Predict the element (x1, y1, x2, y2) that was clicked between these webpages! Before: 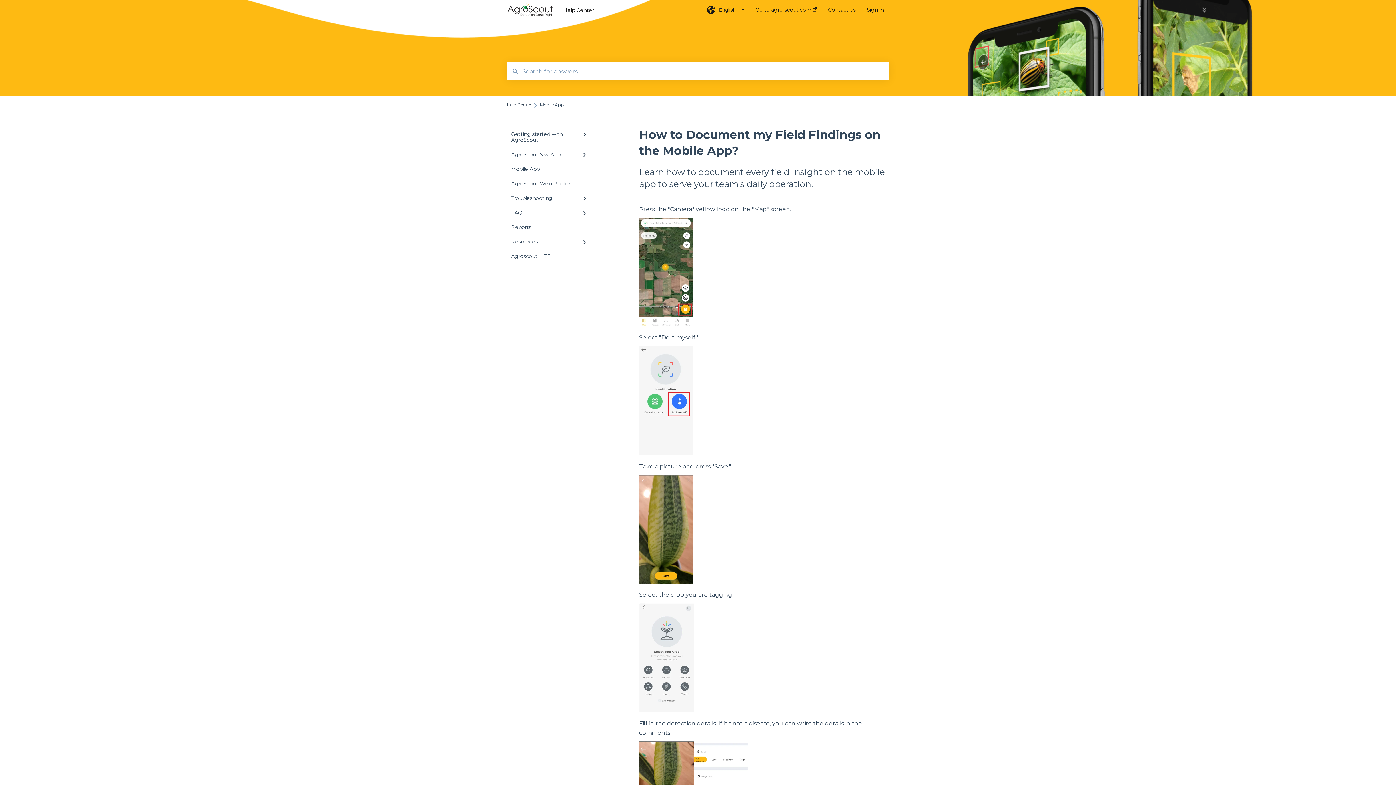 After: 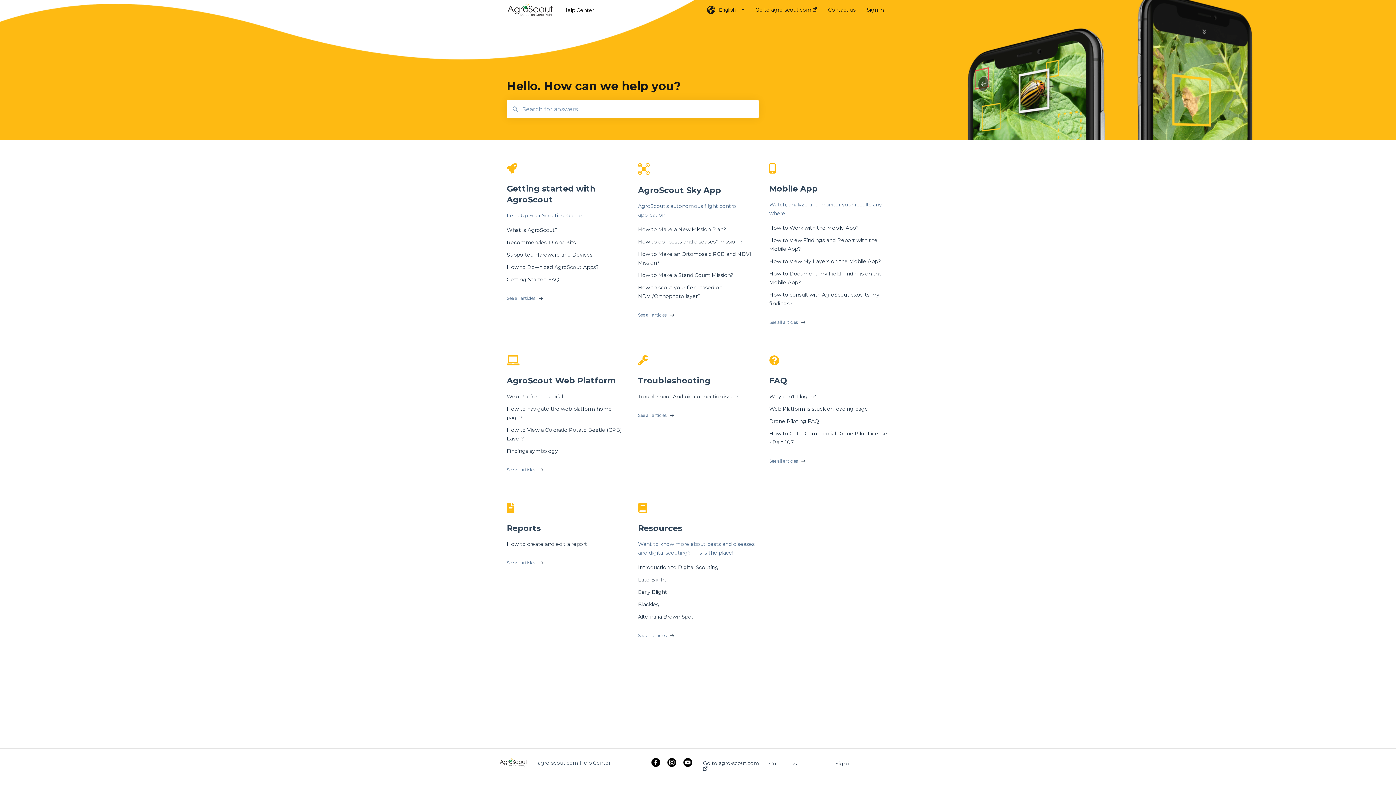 Action: bbox: (563, 6, 685, 13) label: Help Center